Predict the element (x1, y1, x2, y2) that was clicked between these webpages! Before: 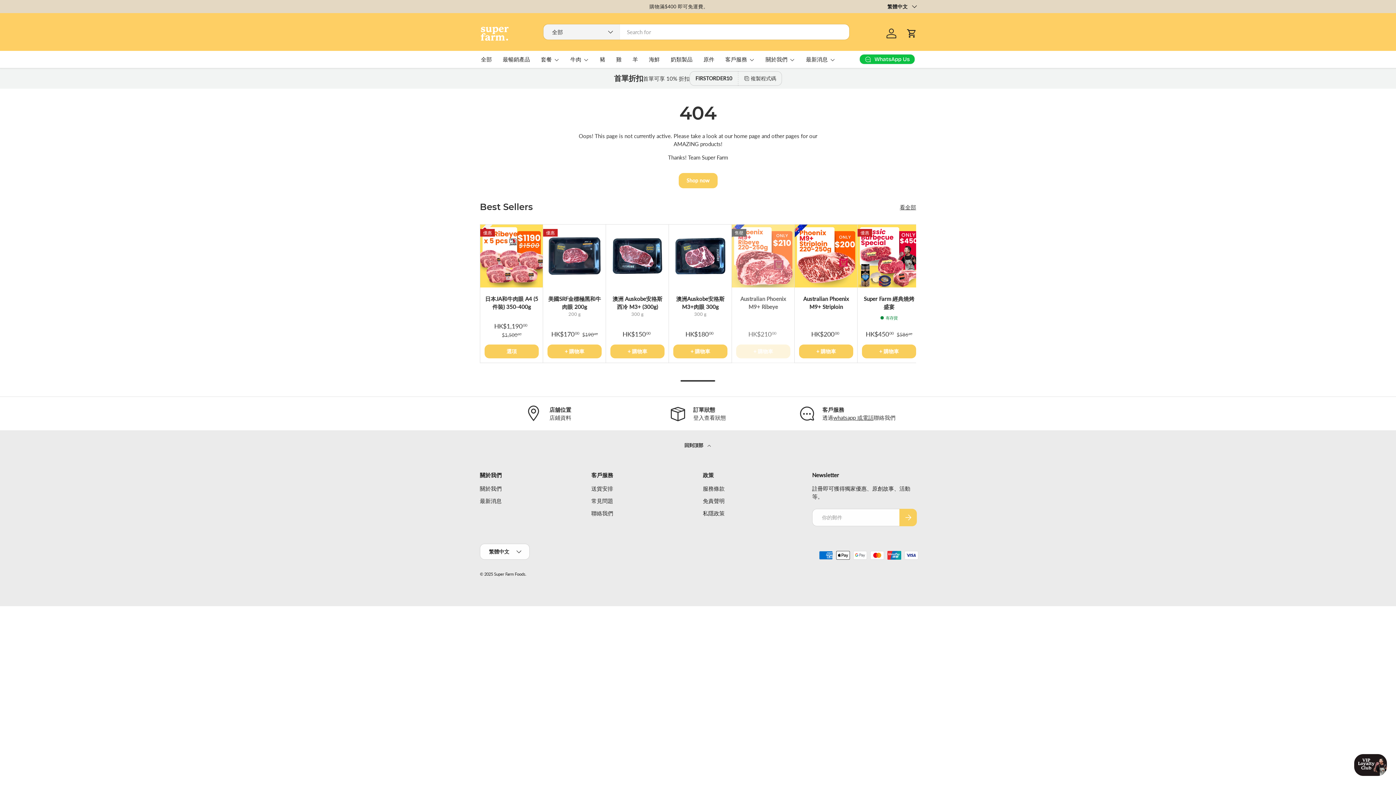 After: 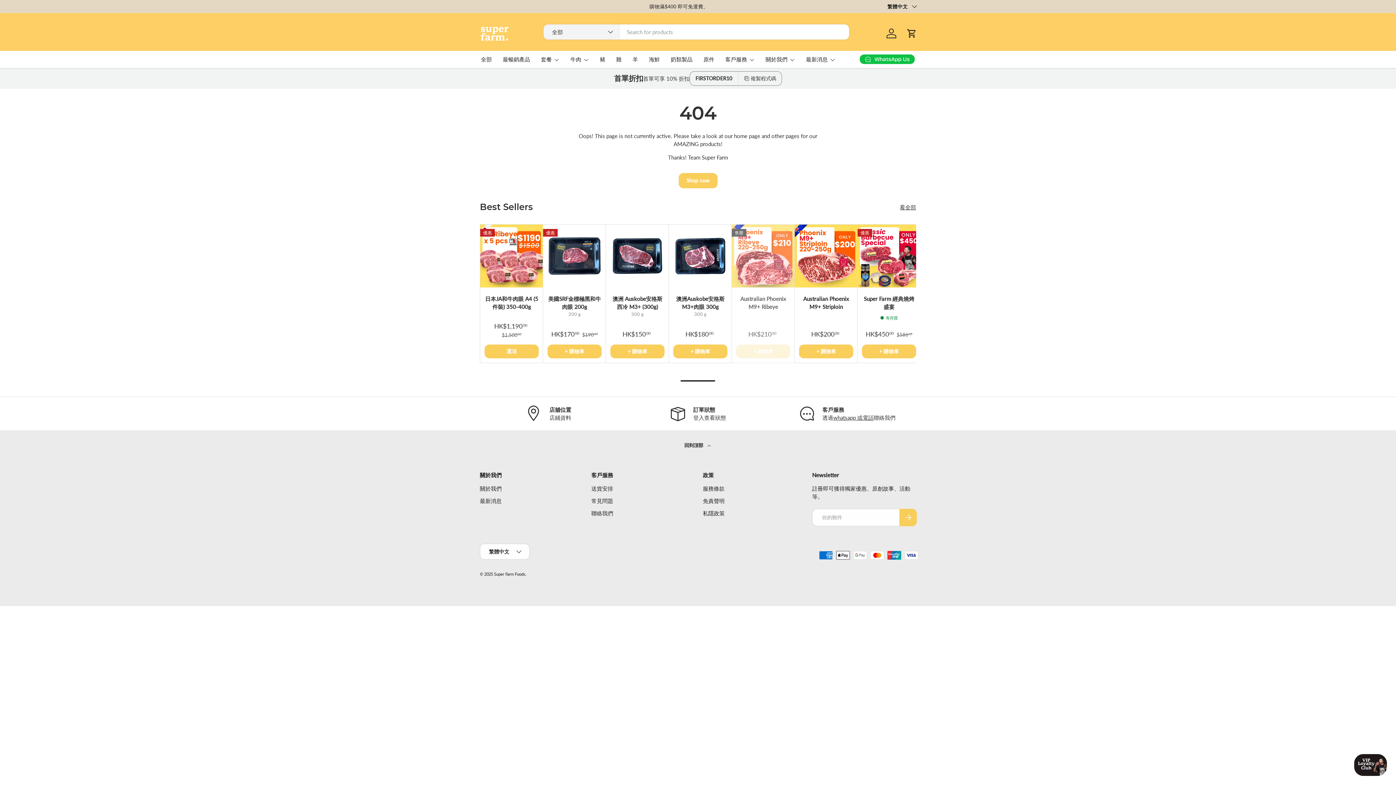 Action: bbox: (738, 71, 782, 85) label: 複製程式碼